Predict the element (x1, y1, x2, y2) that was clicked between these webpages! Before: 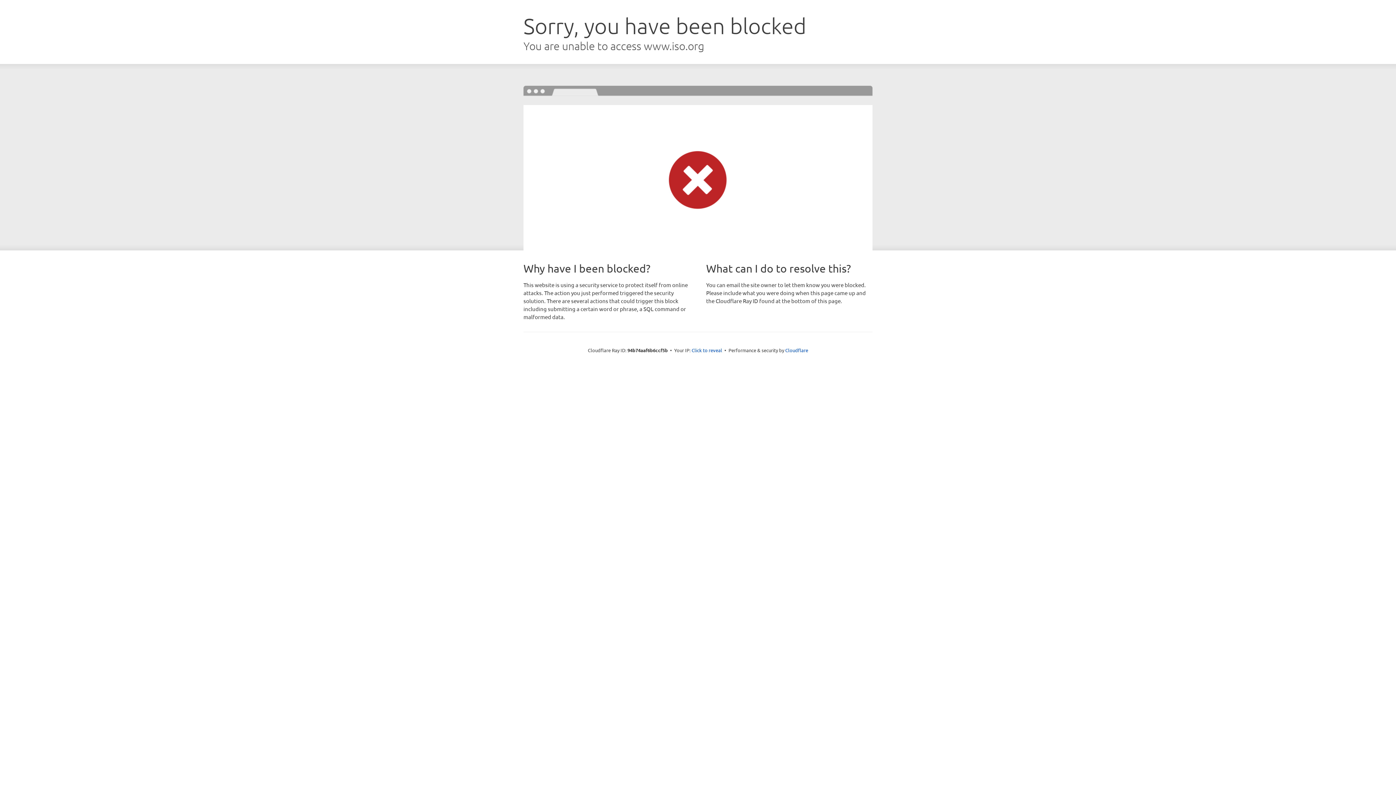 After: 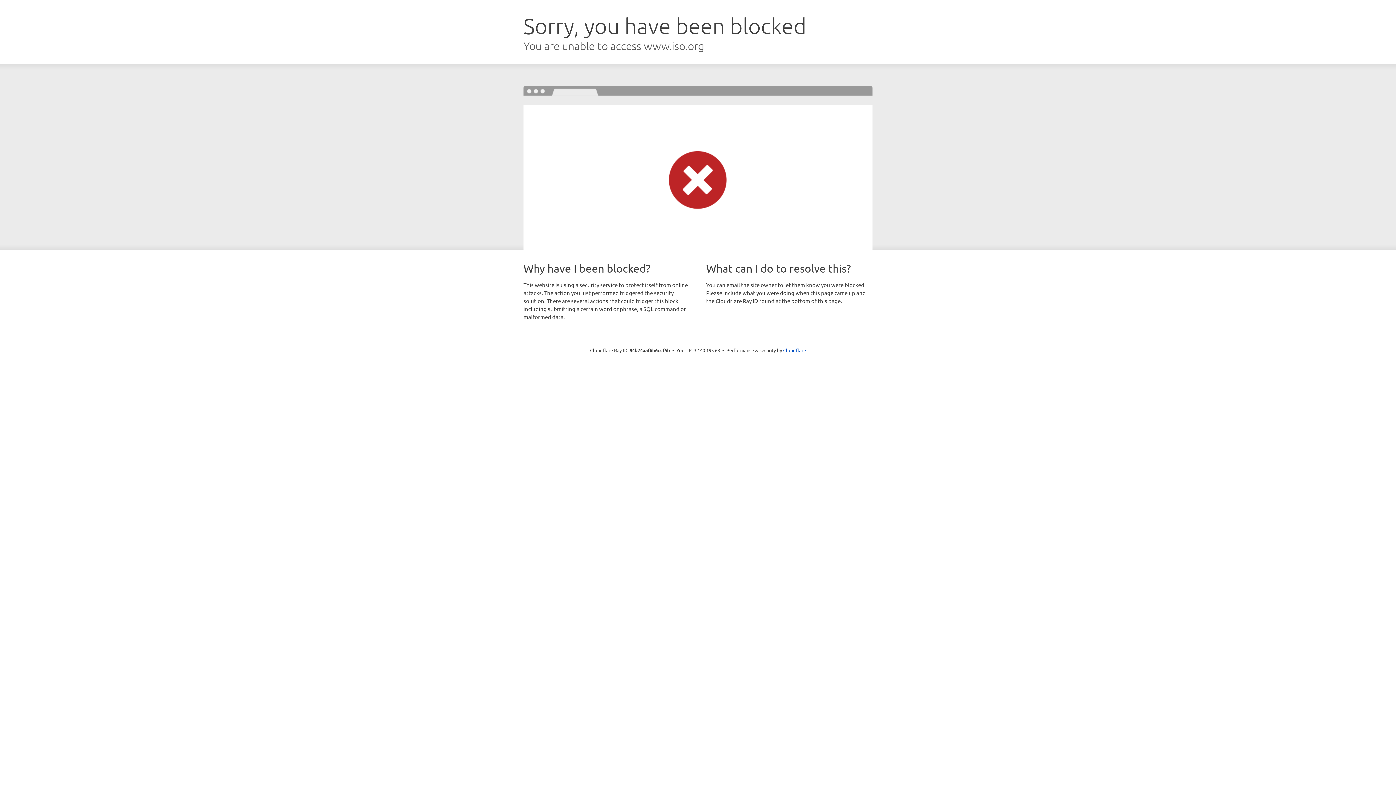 Action: label: Click to reveal bbox: (691, 346, 722, 353)